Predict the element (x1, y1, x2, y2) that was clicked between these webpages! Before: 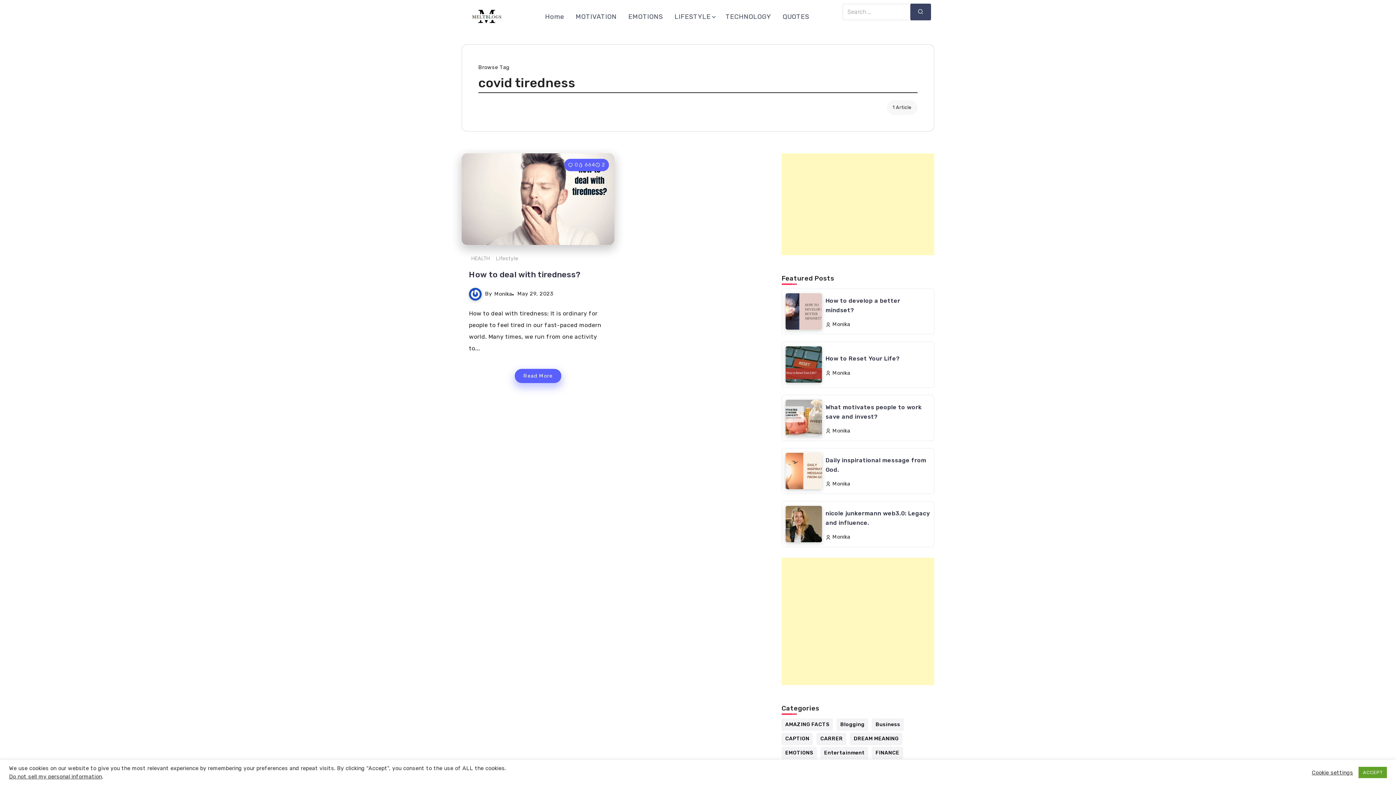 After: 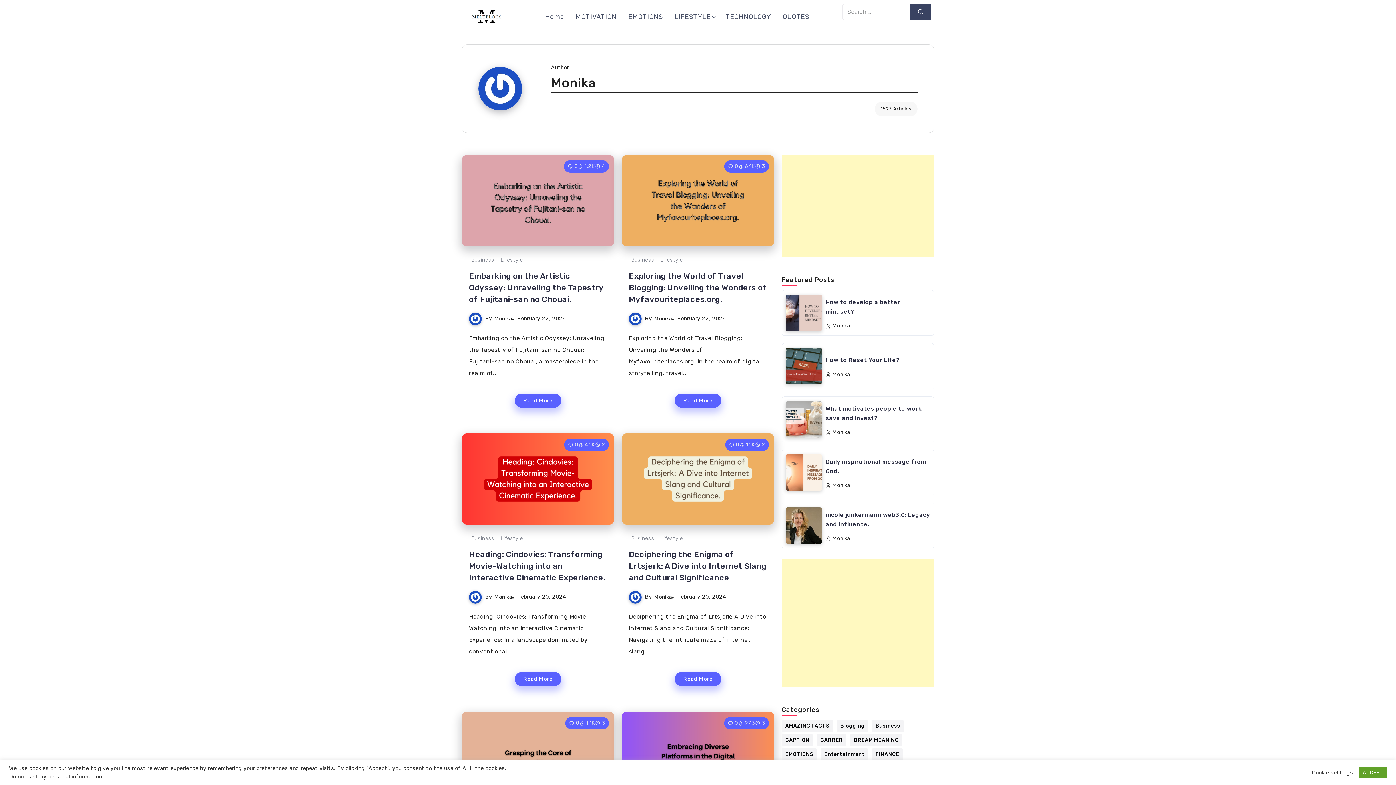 Action: bbox: (825, 481, 850, 487) label:  Monika